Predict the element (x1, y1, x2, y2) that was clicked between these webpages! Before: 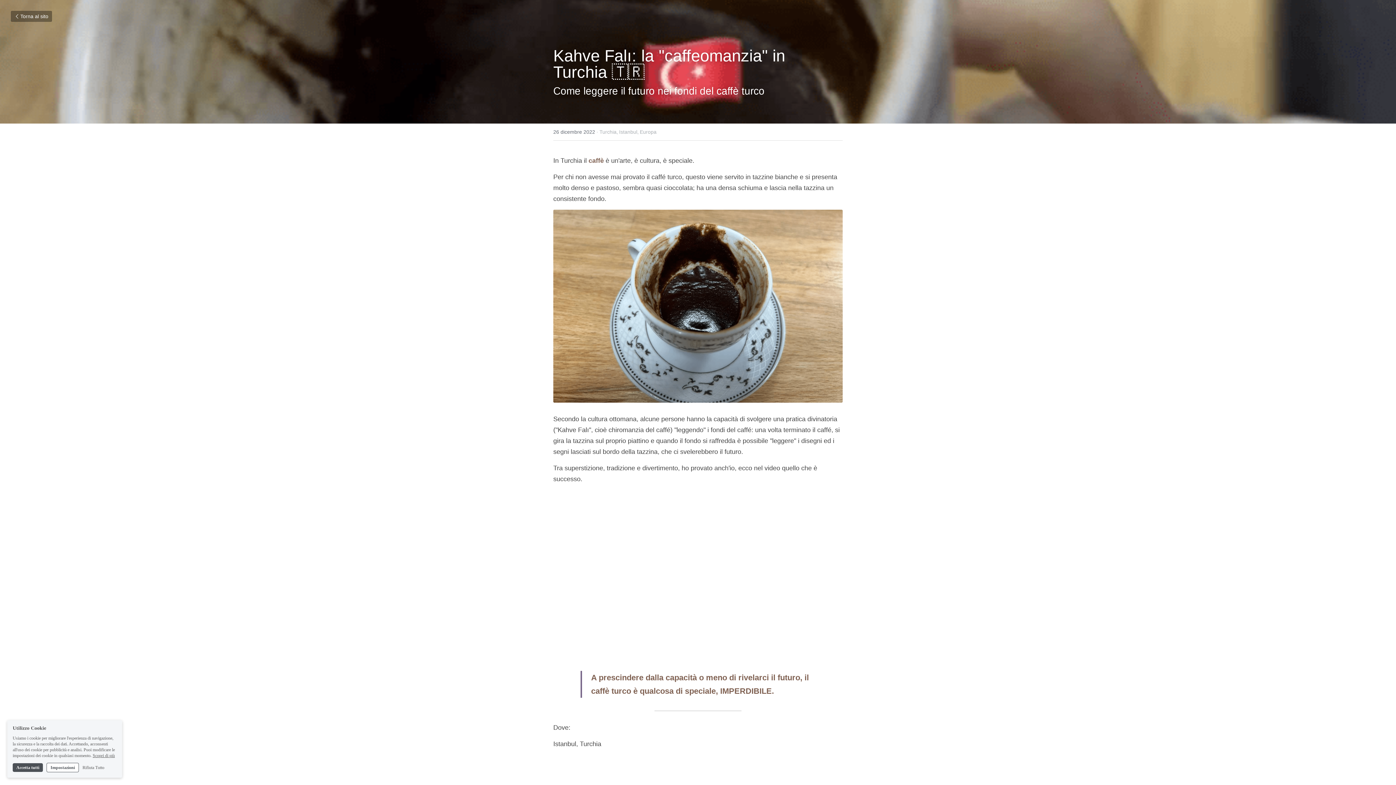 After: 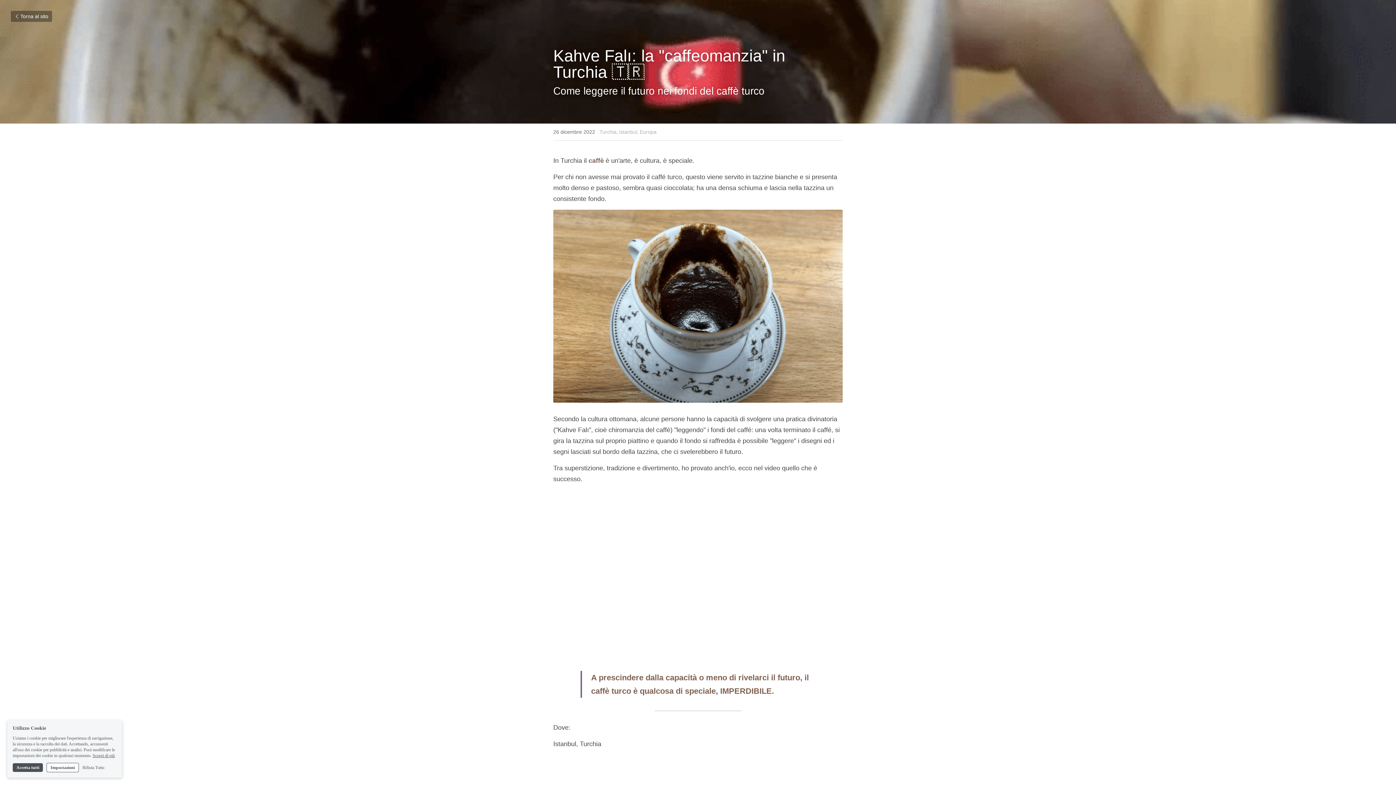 Action: label: Scopri di più bbox: (92, 753, 114, 758)